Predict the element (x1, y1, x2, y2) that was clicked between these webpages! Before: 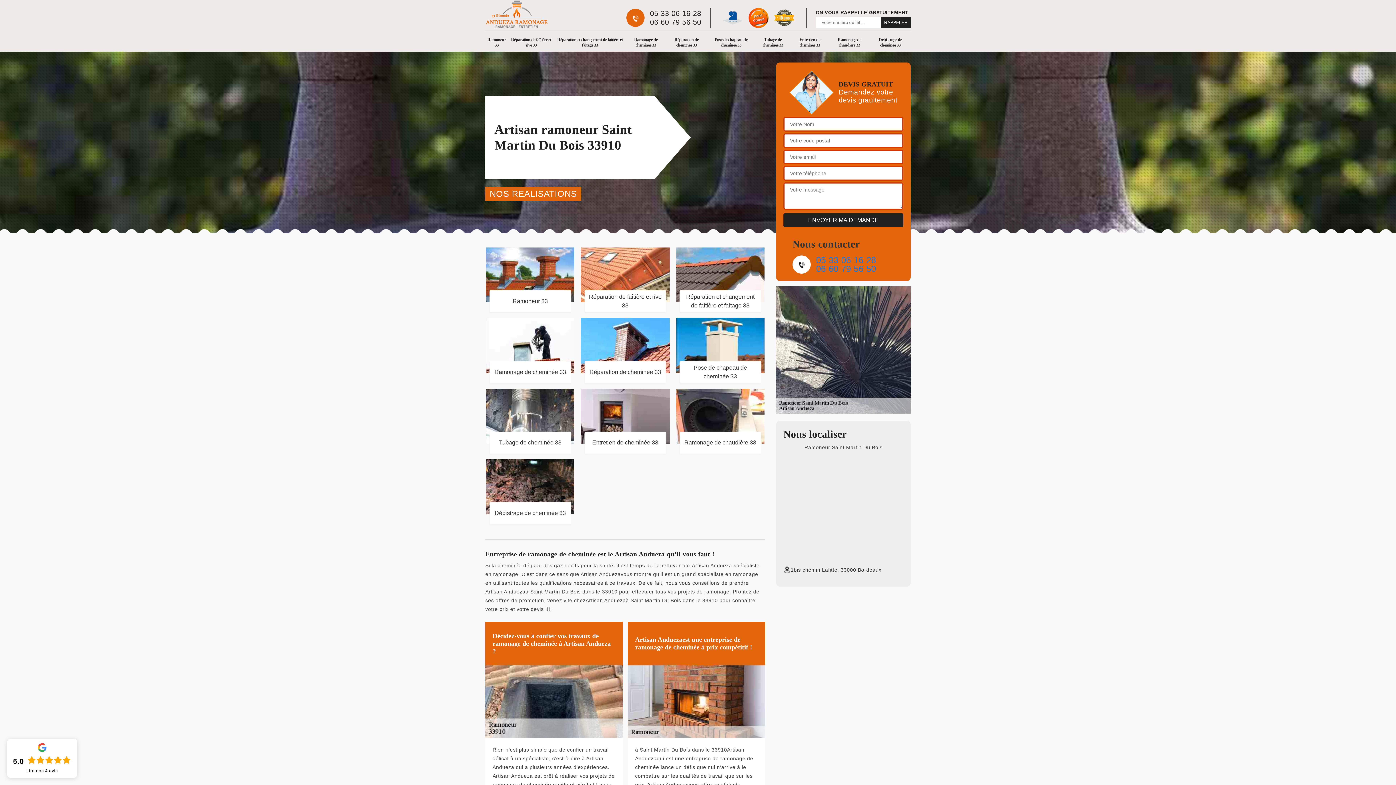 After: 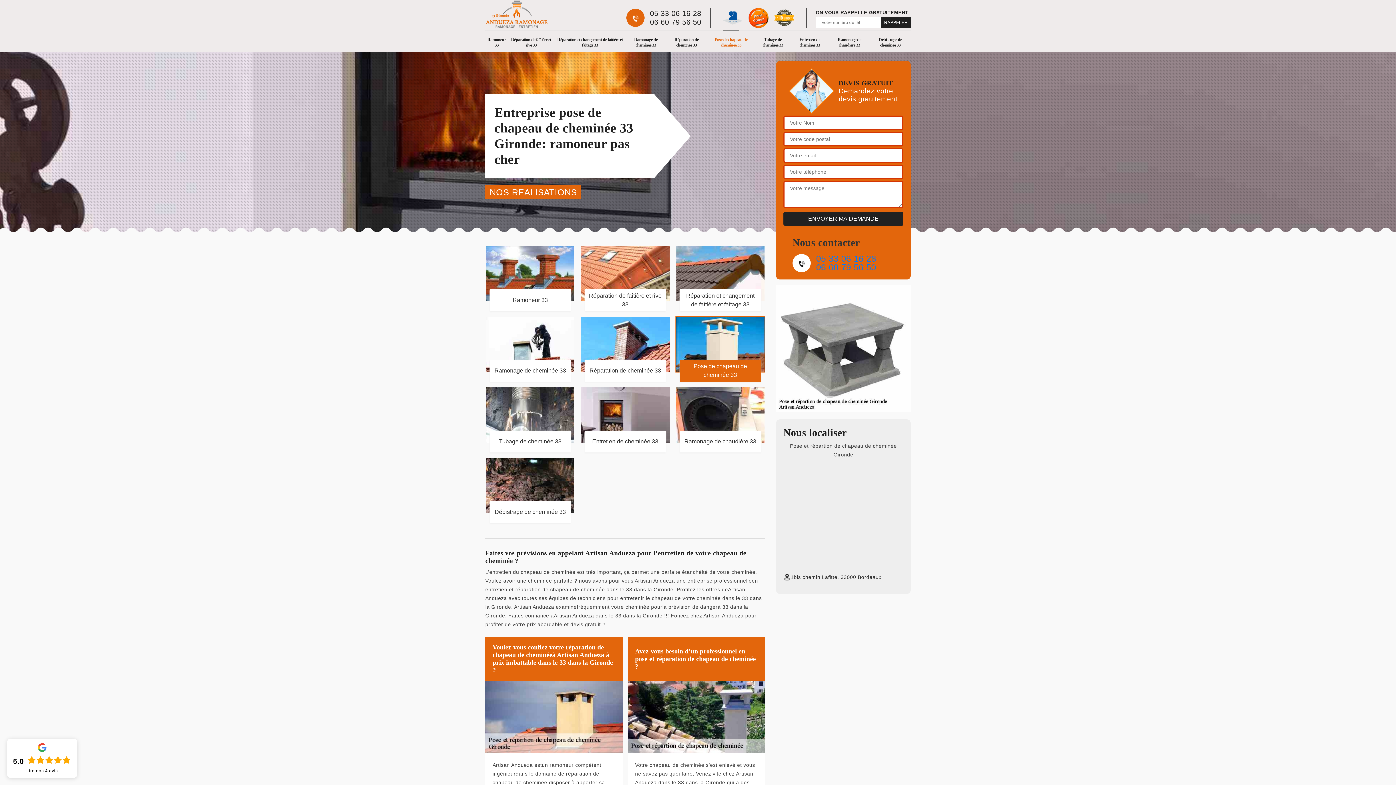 Action: bbox: (675, 317, 765, 383) label: Pose de chapeau de cheminée 33